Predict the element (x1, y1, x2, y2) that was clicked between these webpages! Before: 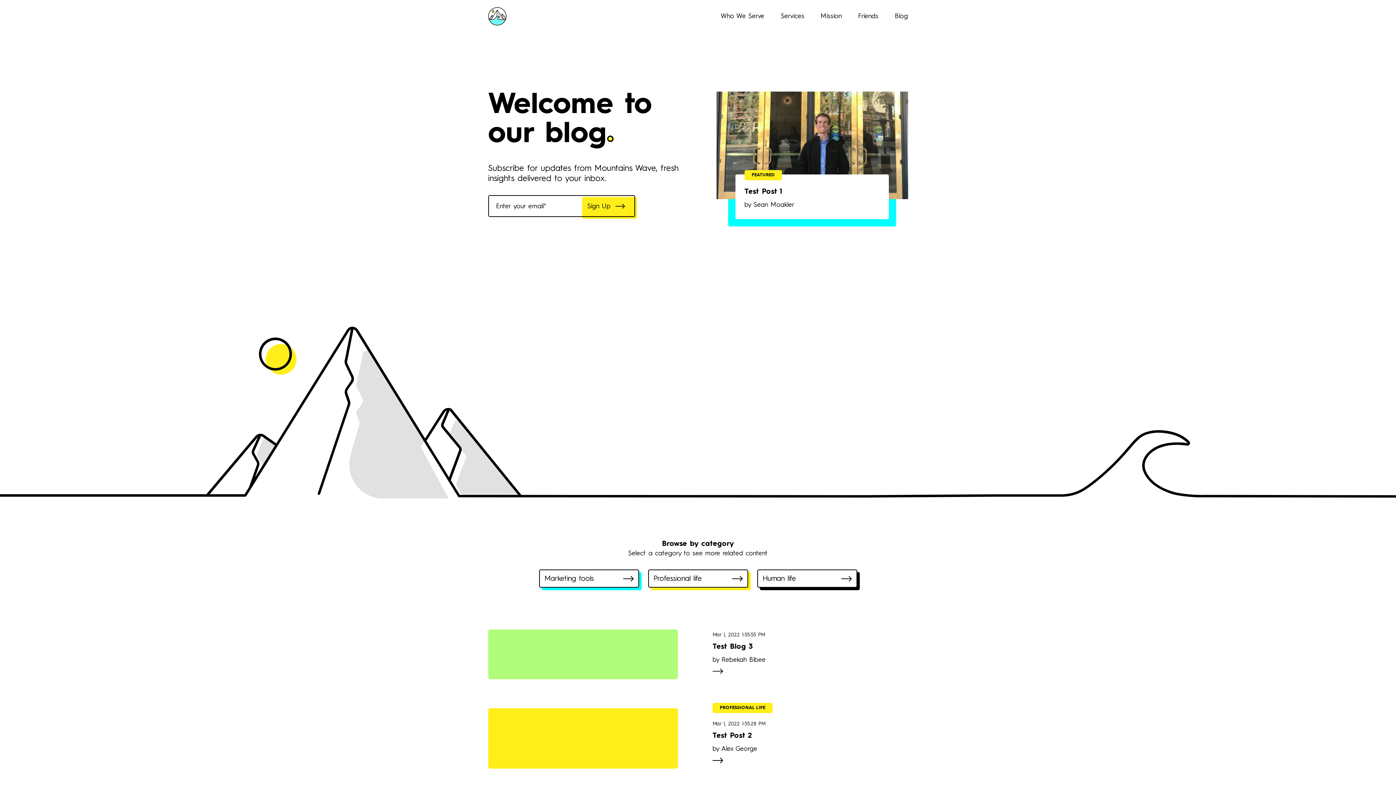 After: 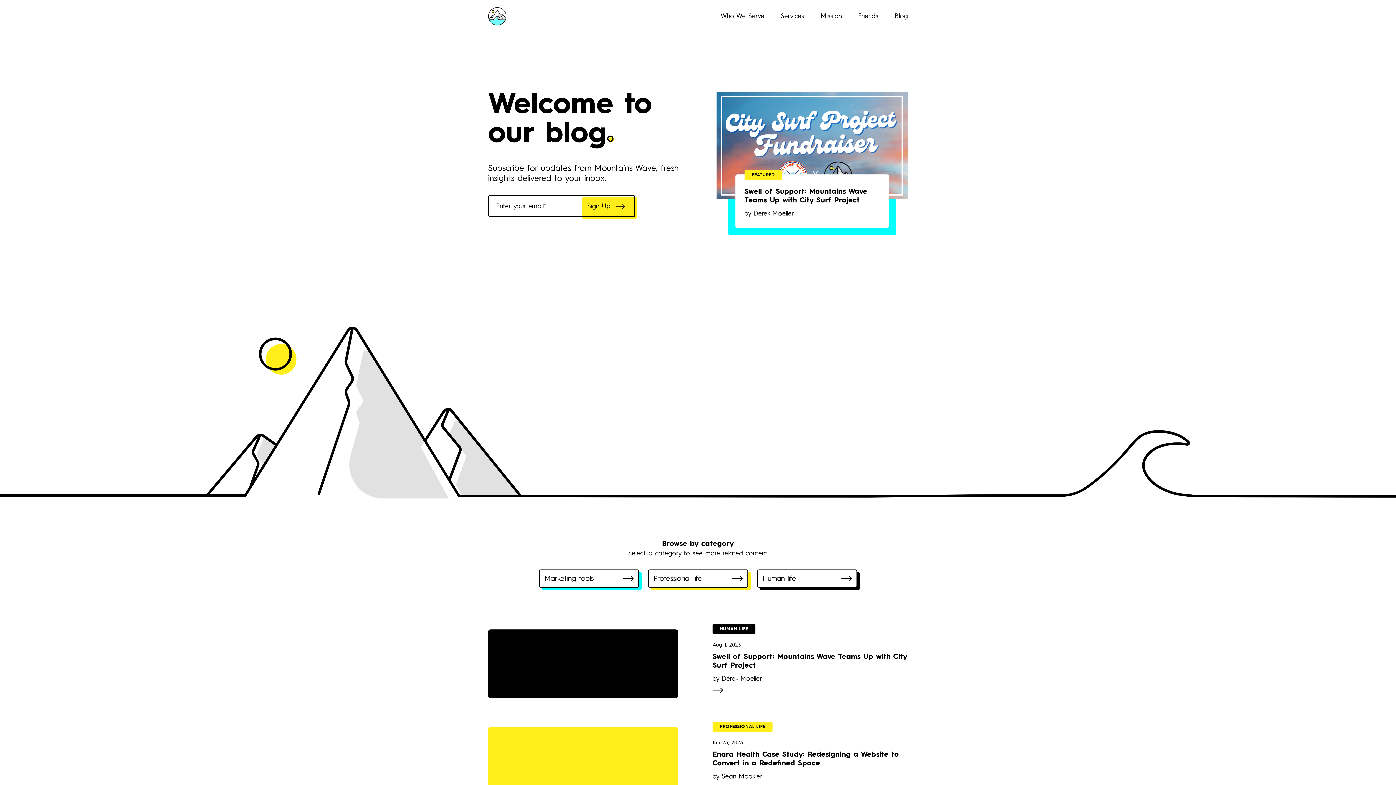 Action: label: Blog bbox: (895, 12, 908, 20)